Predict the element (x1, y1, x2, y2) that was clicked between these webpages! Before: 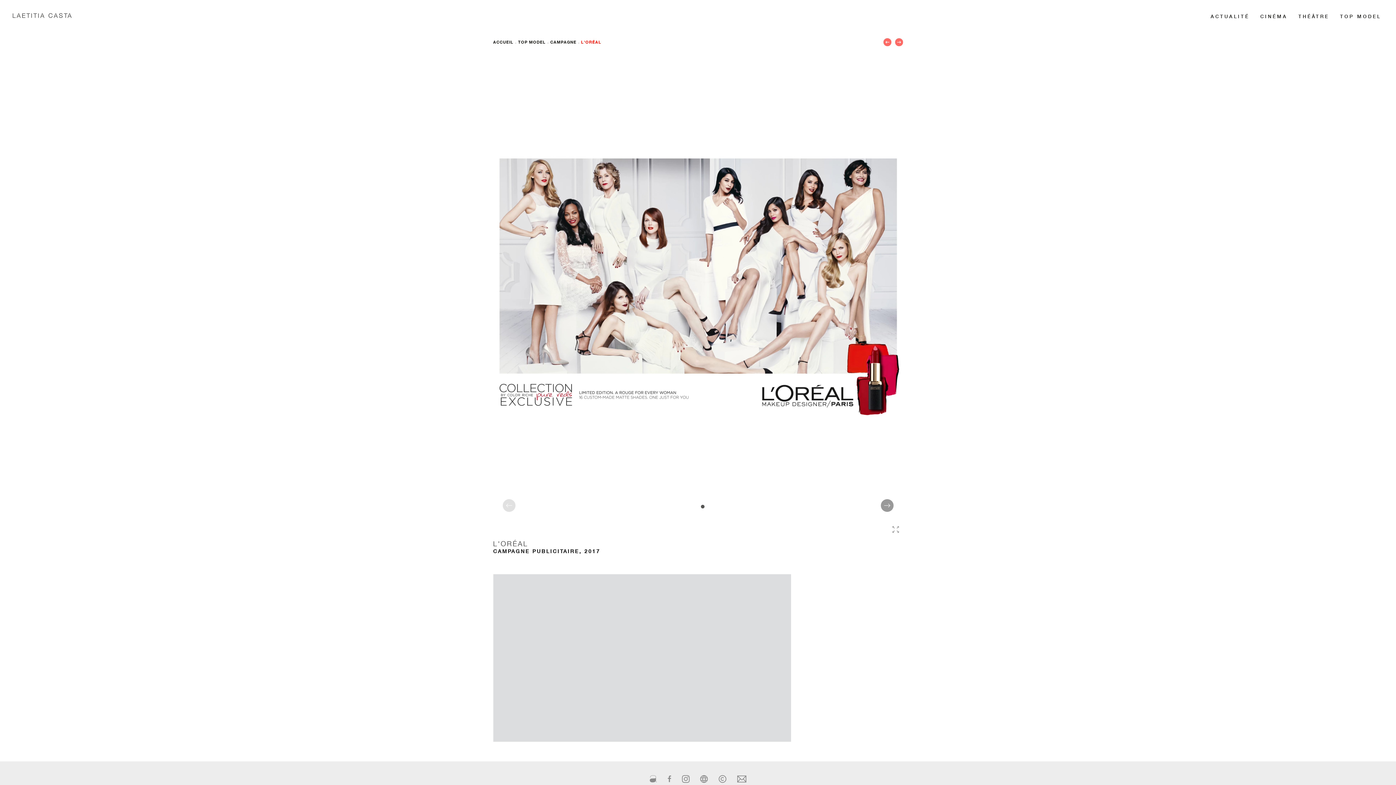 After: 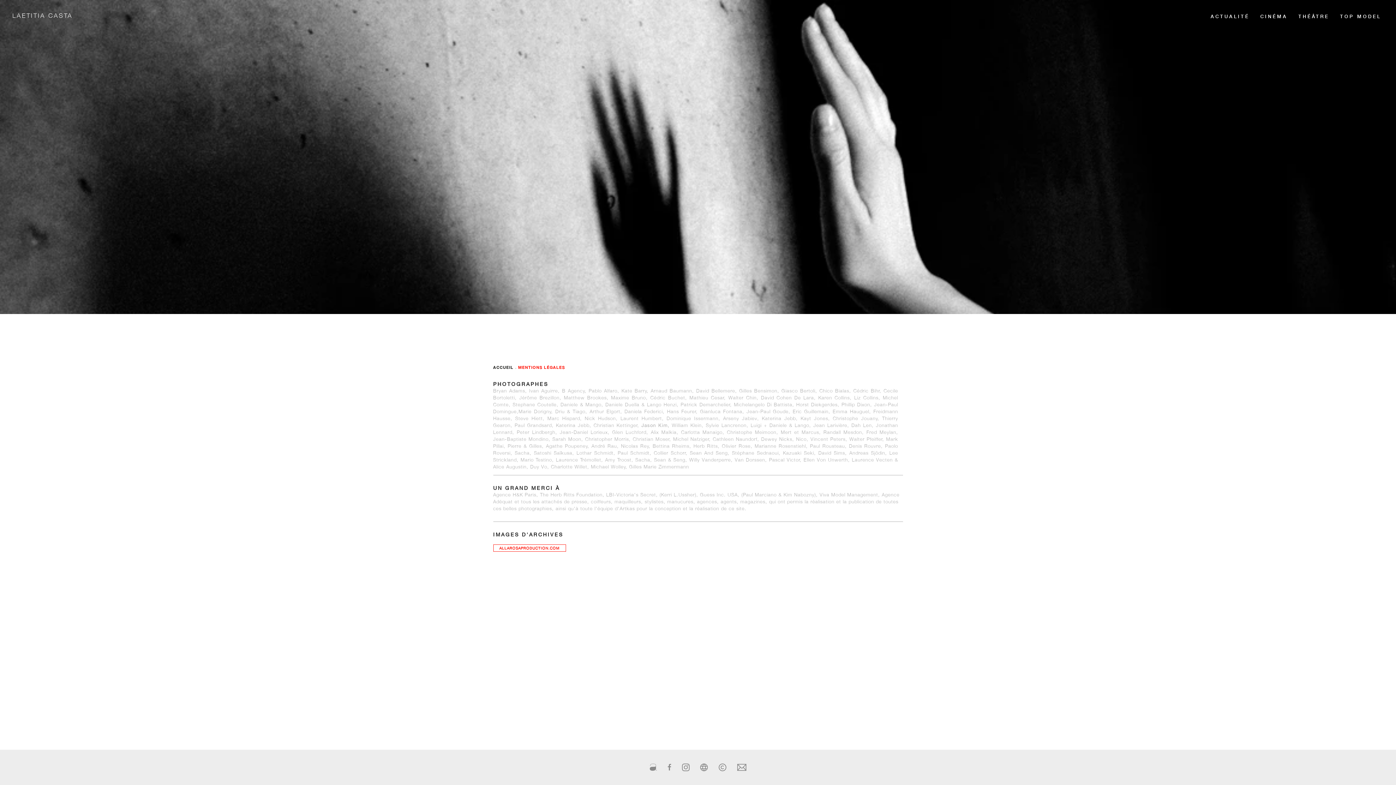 Action: bbox: (713, 771, 731, 787)